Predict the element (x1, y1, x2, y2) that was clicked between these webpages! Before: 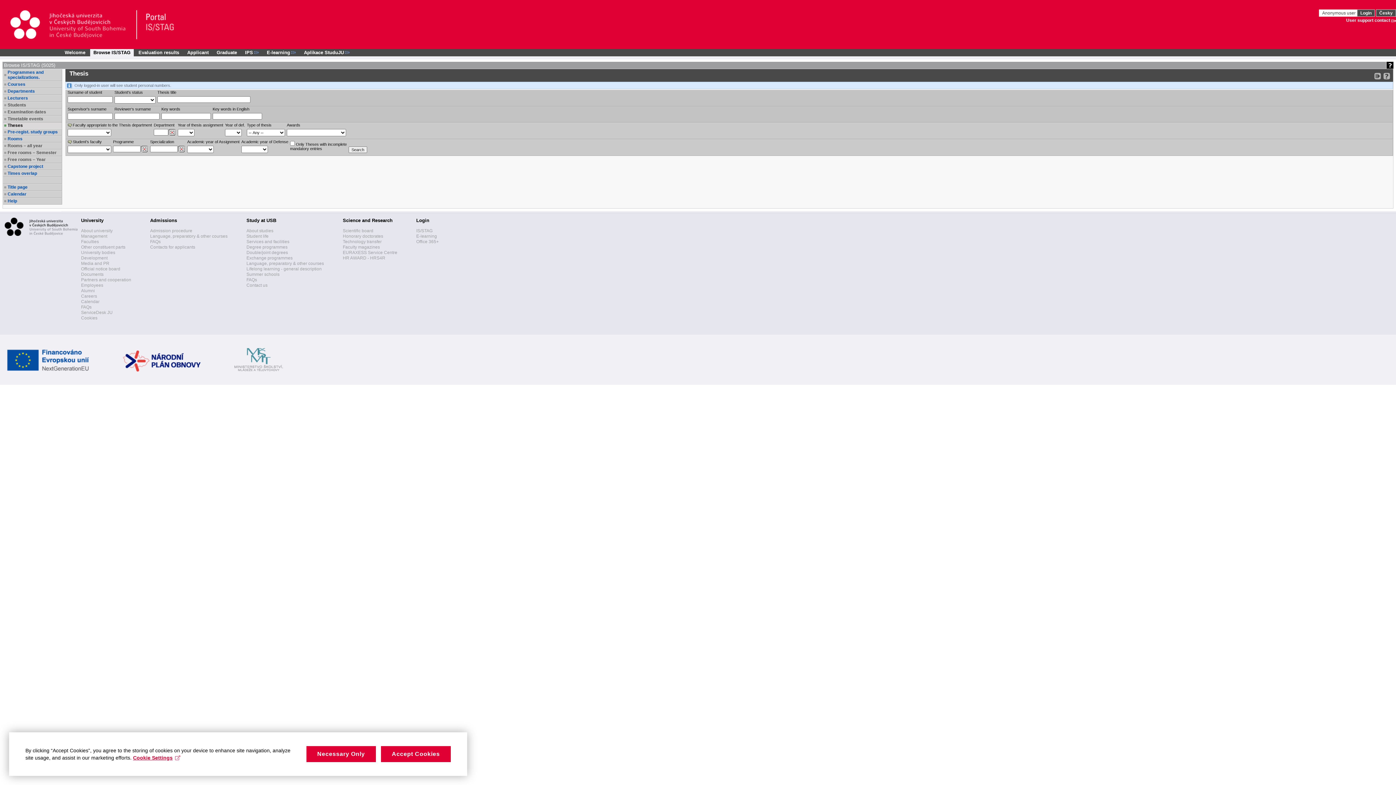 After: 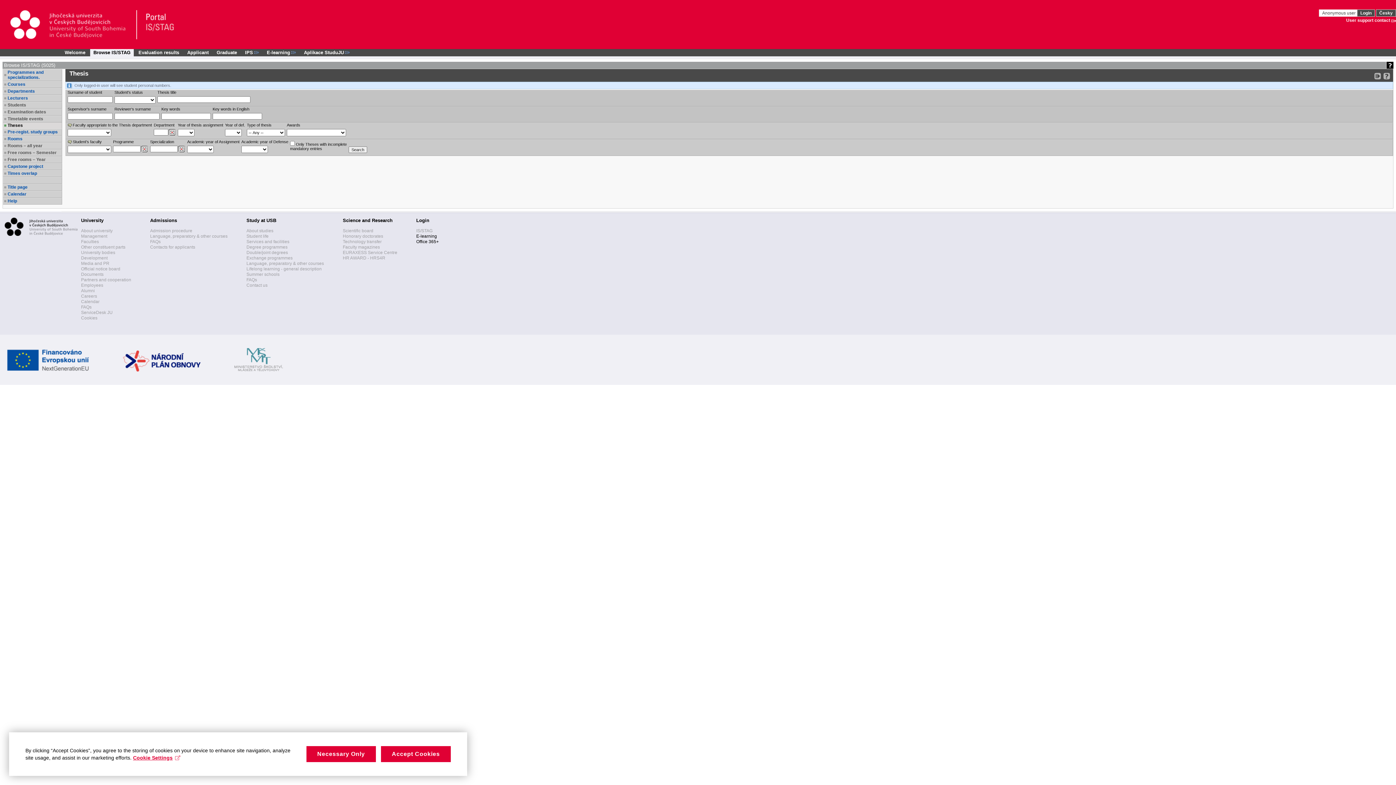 Action: label: IS/STAG bbox: (416, 228, 432, 233)